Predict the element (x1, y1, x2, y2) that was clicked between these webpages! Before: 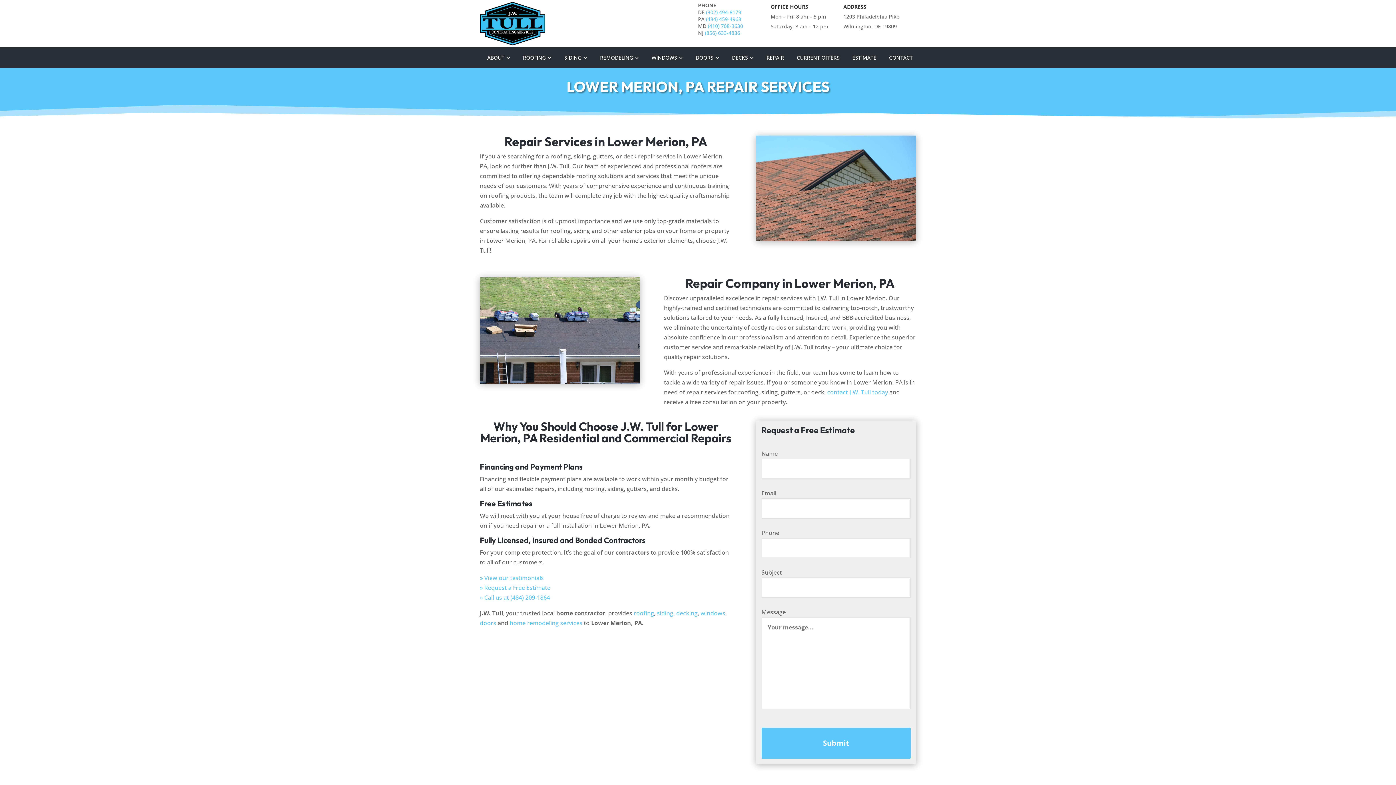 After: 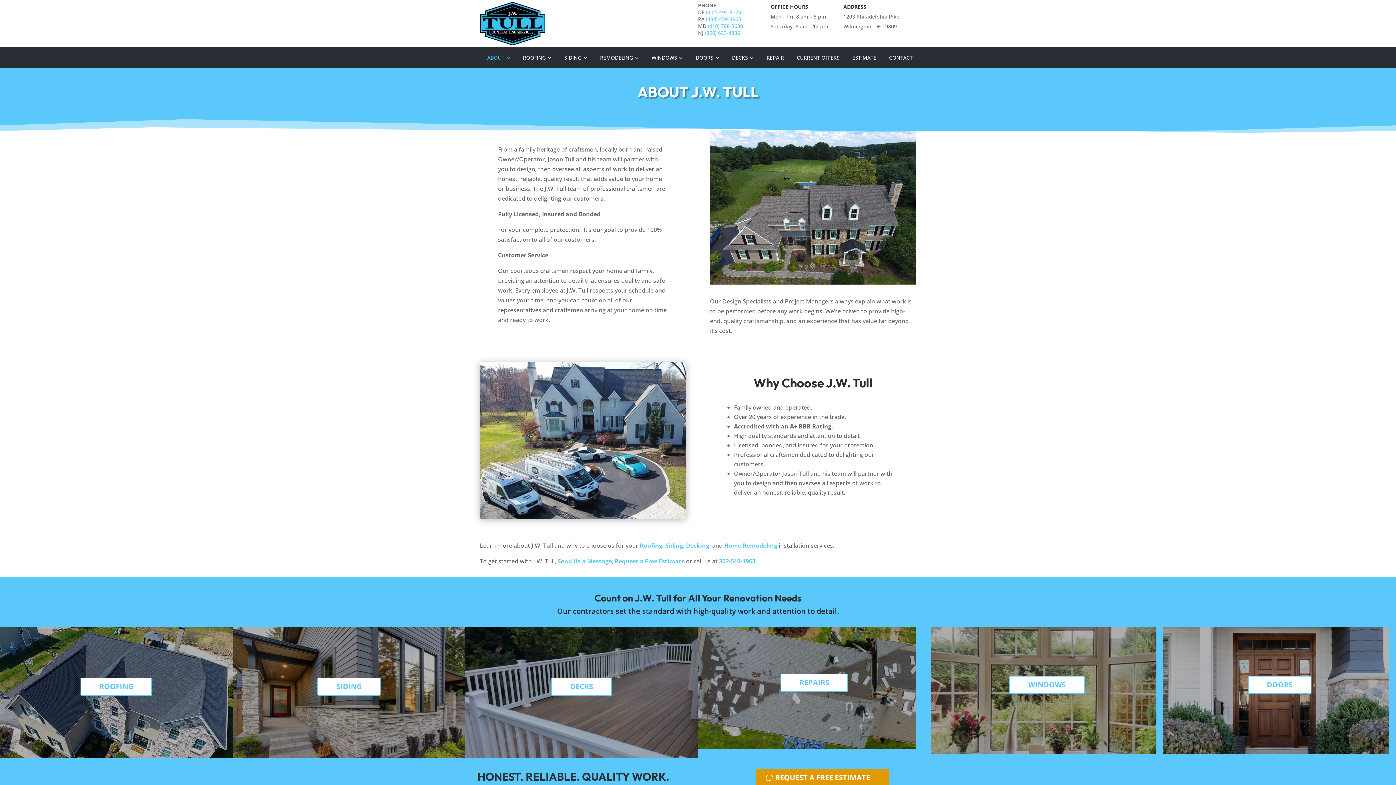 Action: bbox: (483, 50, 514, 64) label: ABOUT